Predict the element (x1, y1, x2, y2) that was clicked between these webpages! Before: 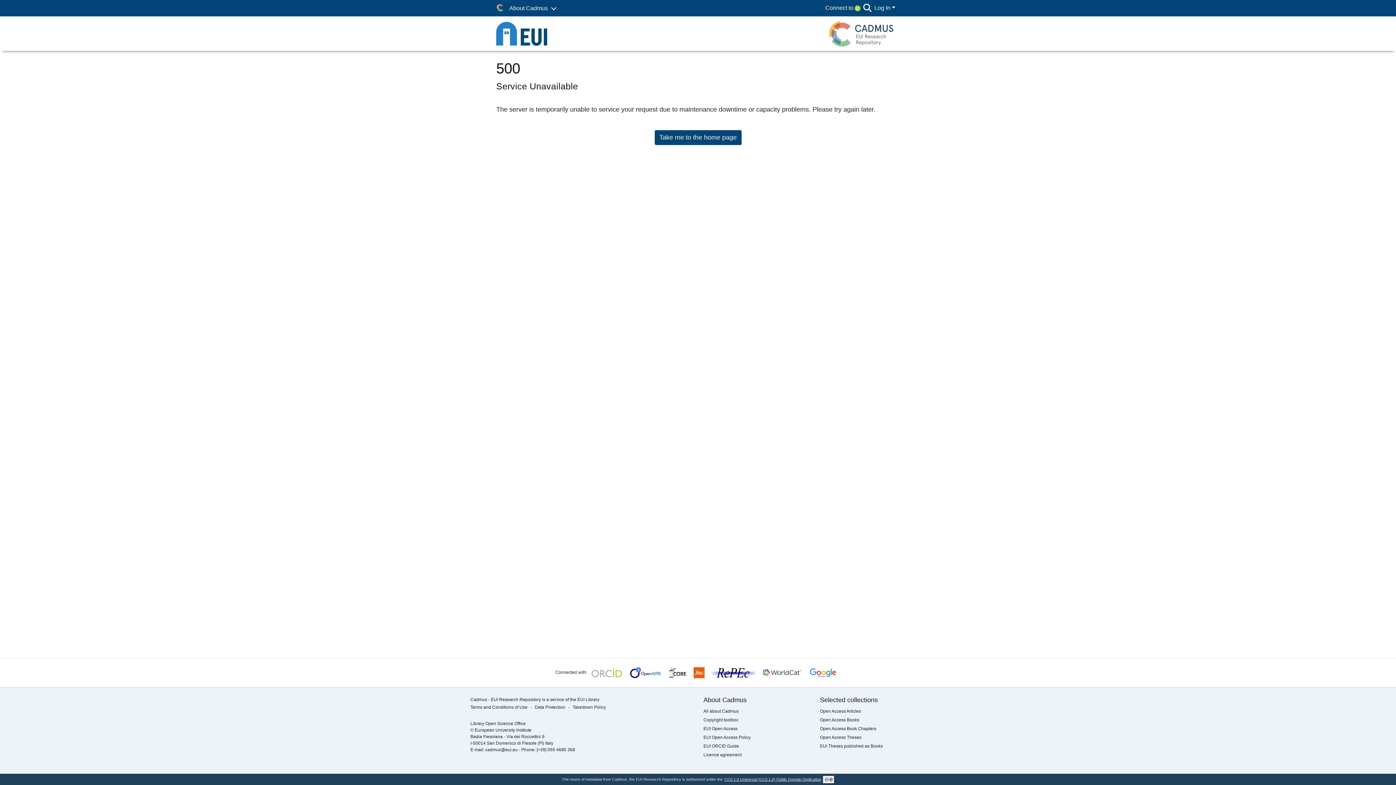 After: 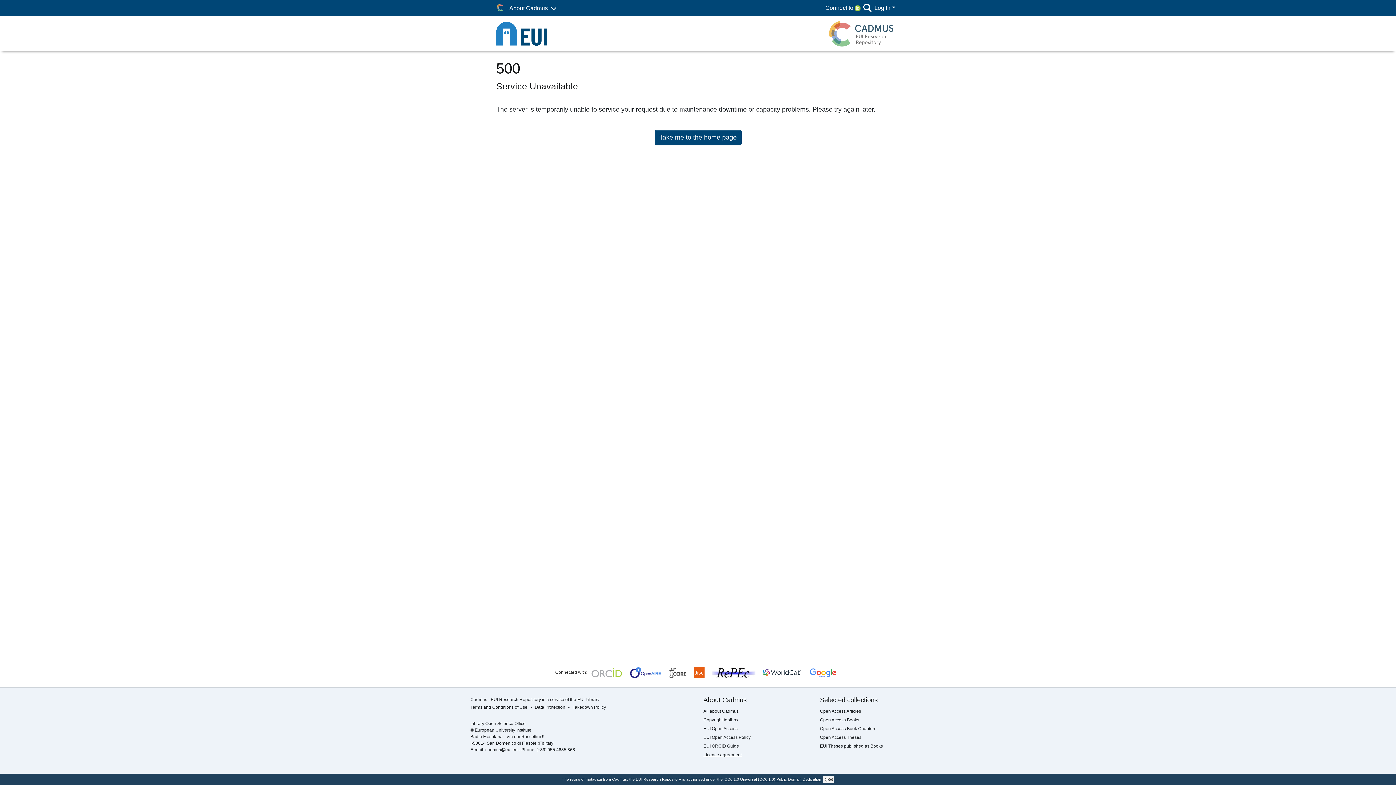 Action: bbox: (703, 752, 741, 757) label: Licence agreement